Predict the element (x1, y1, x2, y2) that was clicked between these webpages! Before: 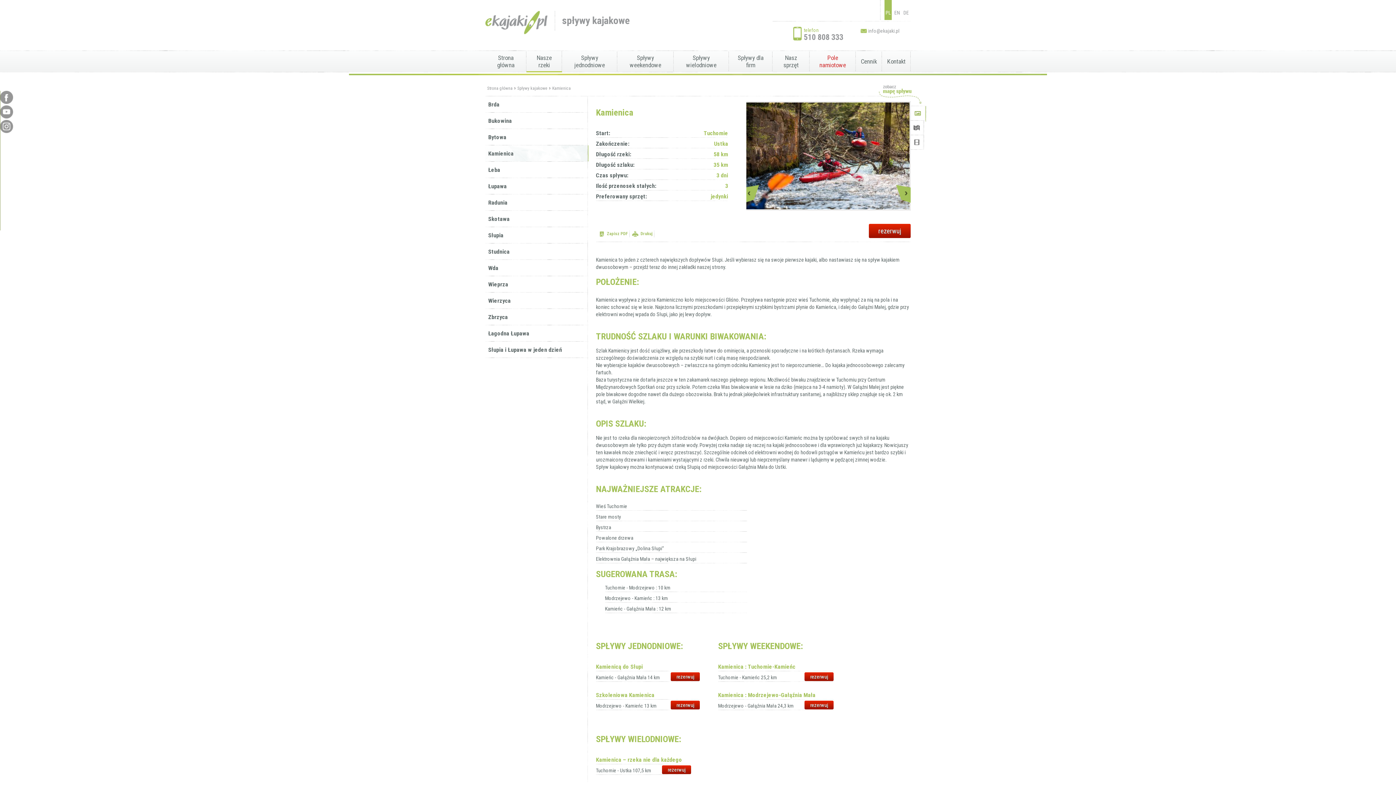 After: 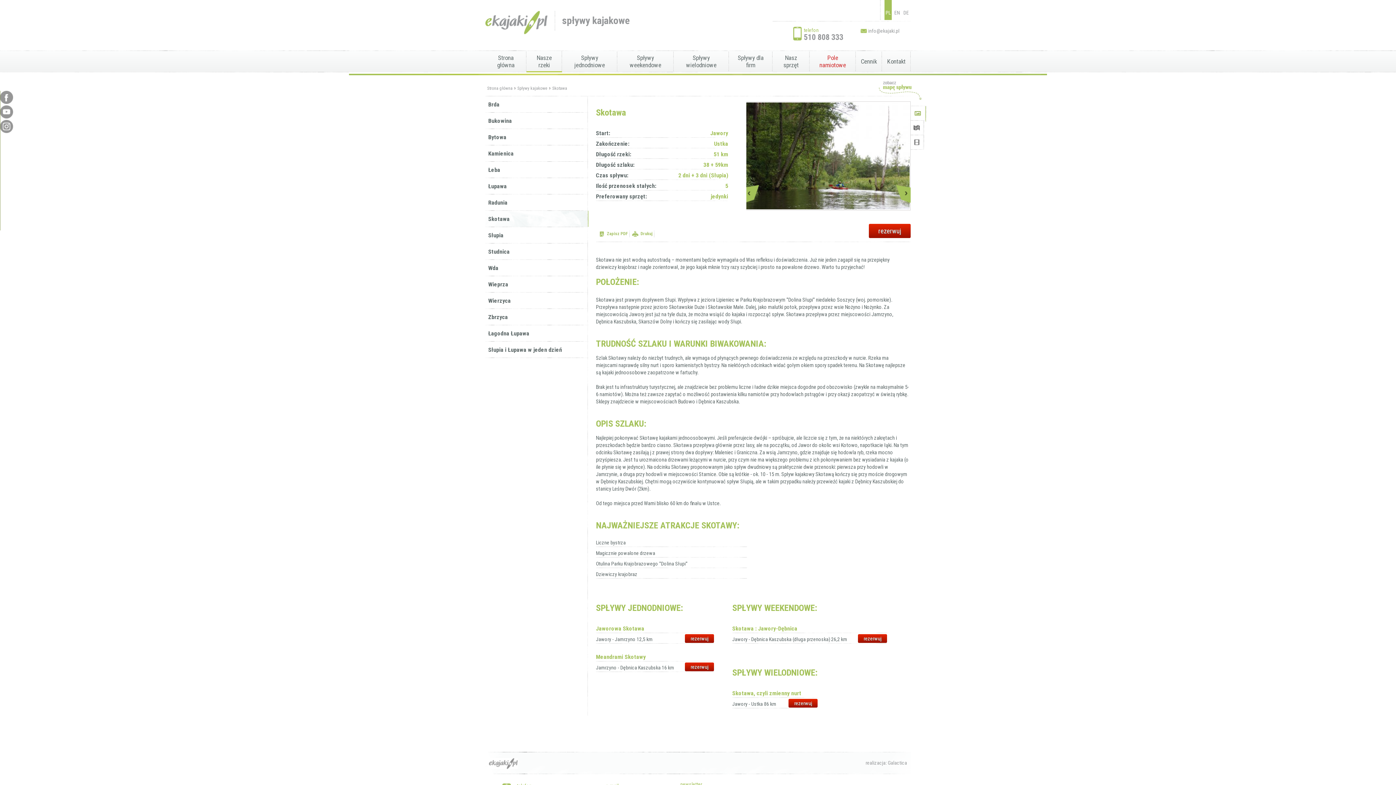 Action: bbox: (485, 210, 588, 227) label: Skotawa